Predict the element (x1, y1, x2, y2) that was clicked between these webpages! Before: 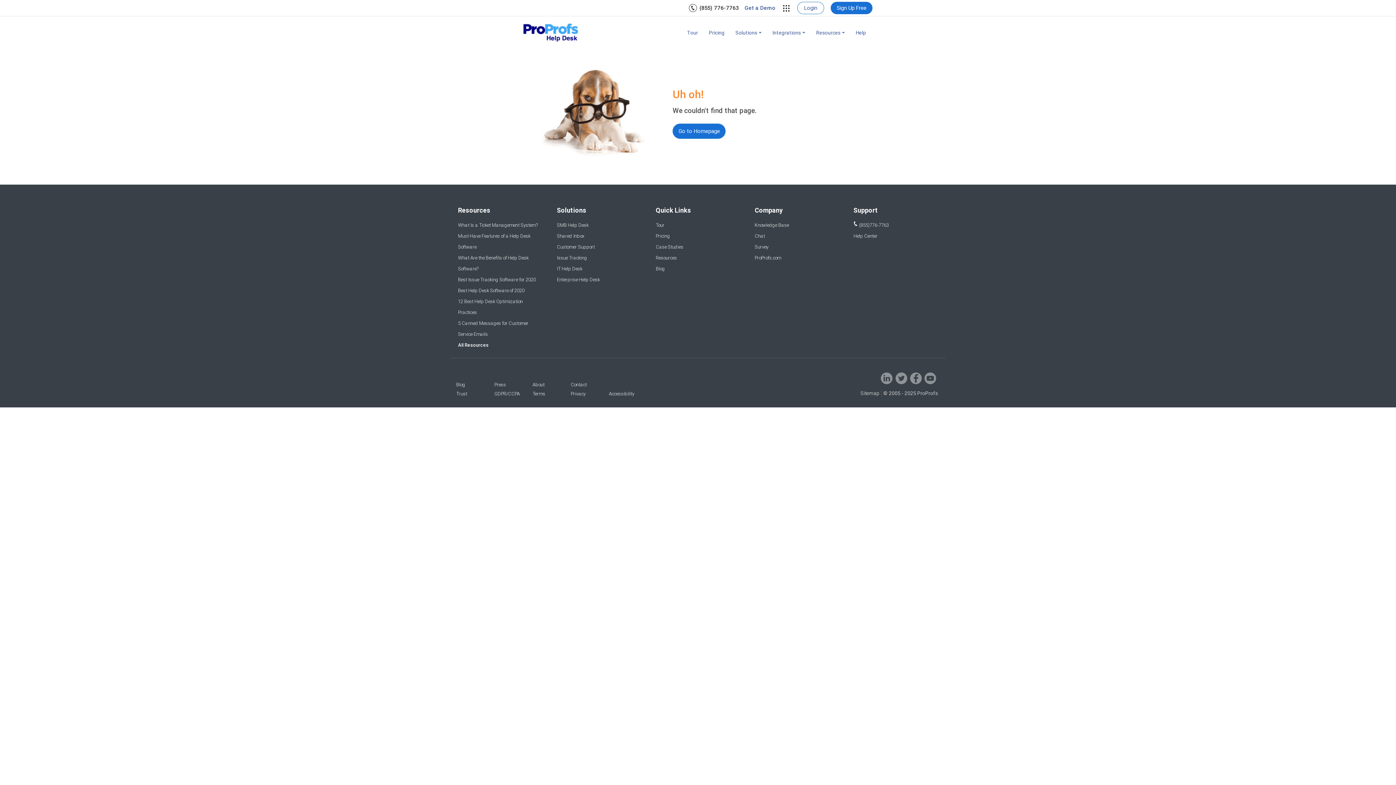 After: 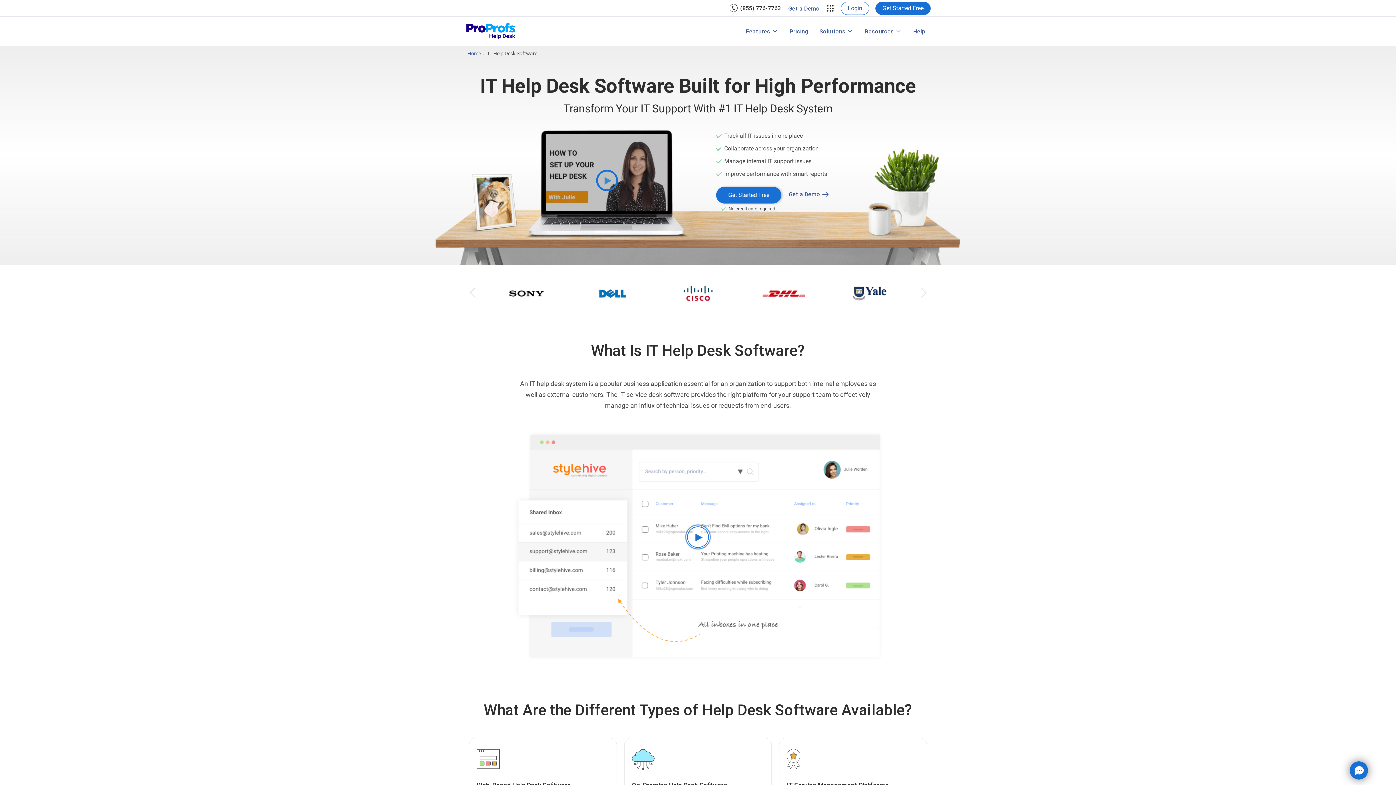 Action: label: IT Help Desk bbox: (557, 265, 582, 272)